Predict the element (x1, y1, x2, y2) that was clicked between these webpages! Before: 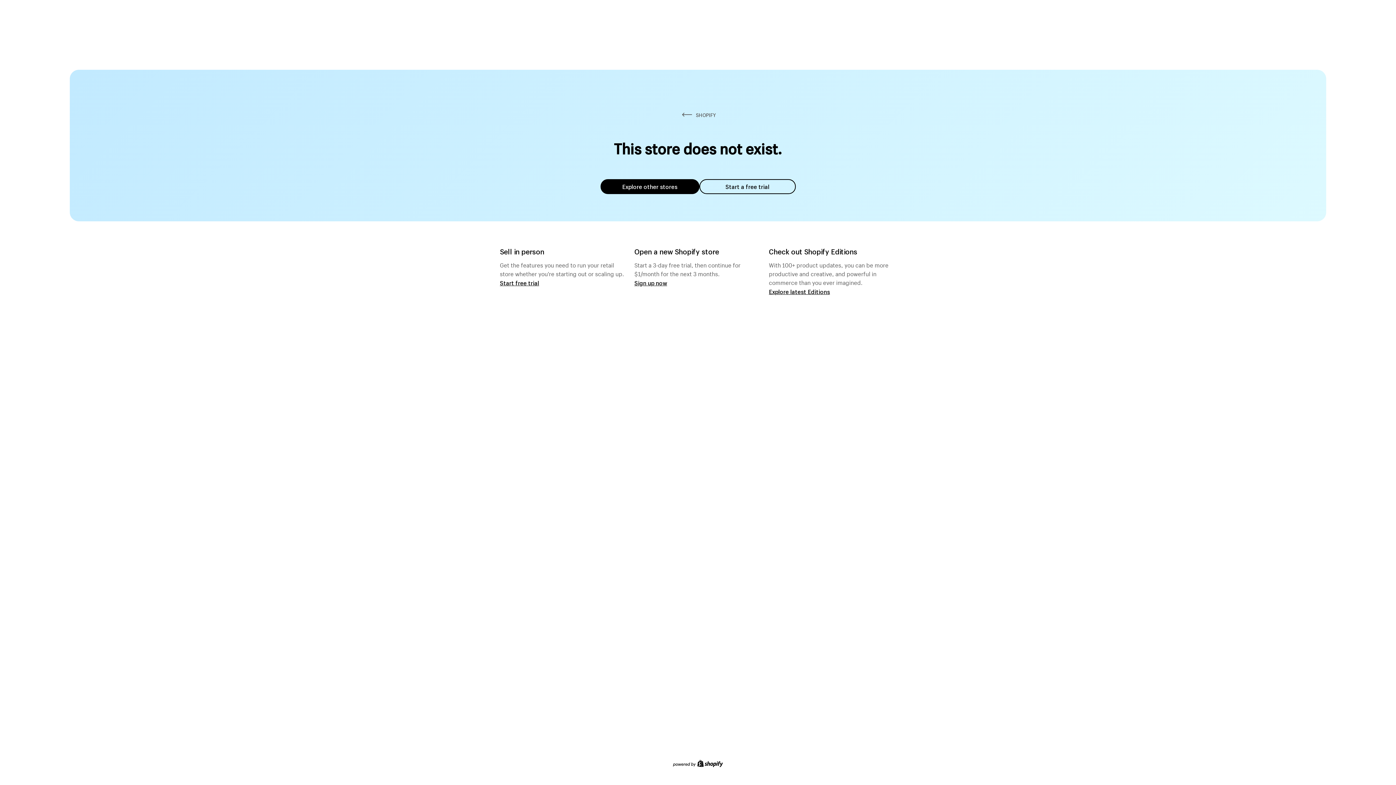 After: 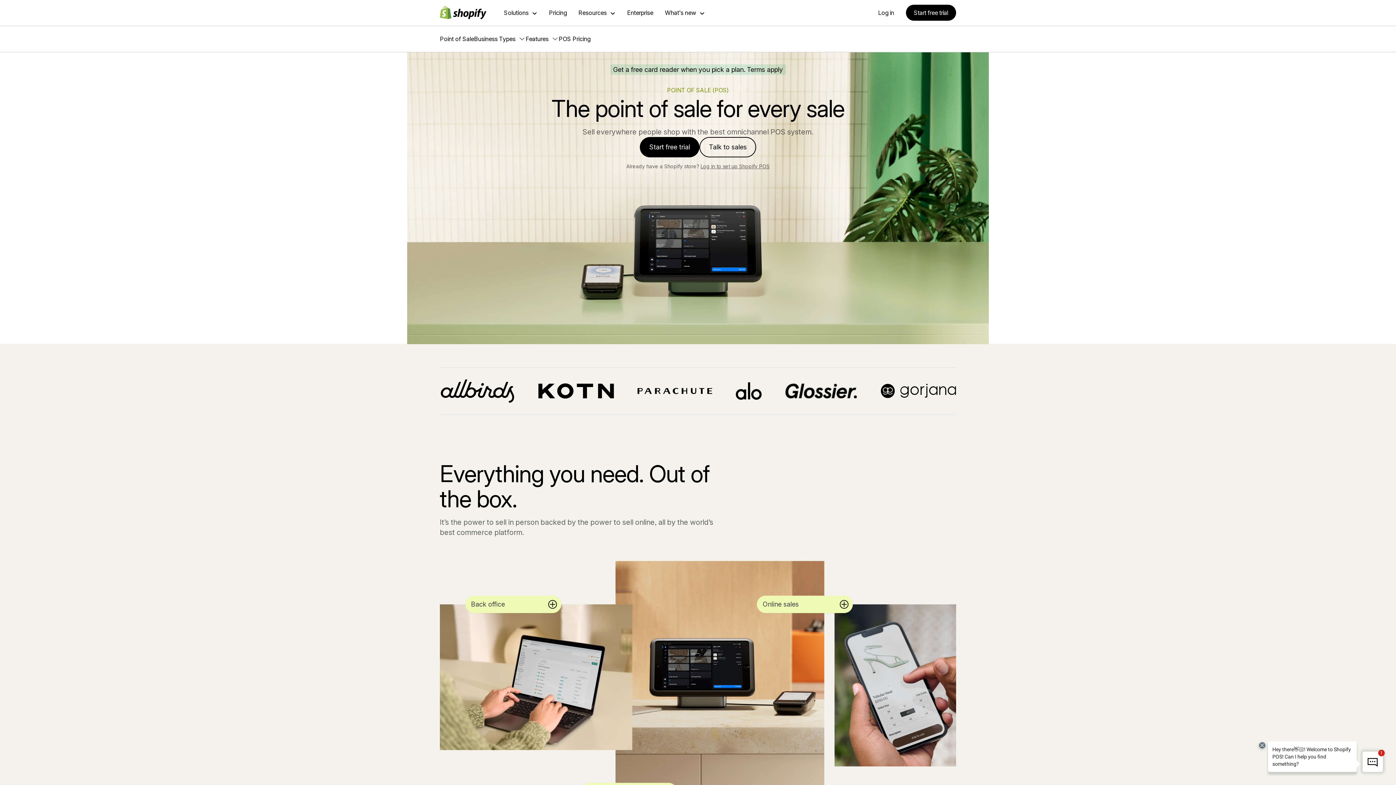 Action: bbox: (500, 279, 539, 286) label: Start free trial